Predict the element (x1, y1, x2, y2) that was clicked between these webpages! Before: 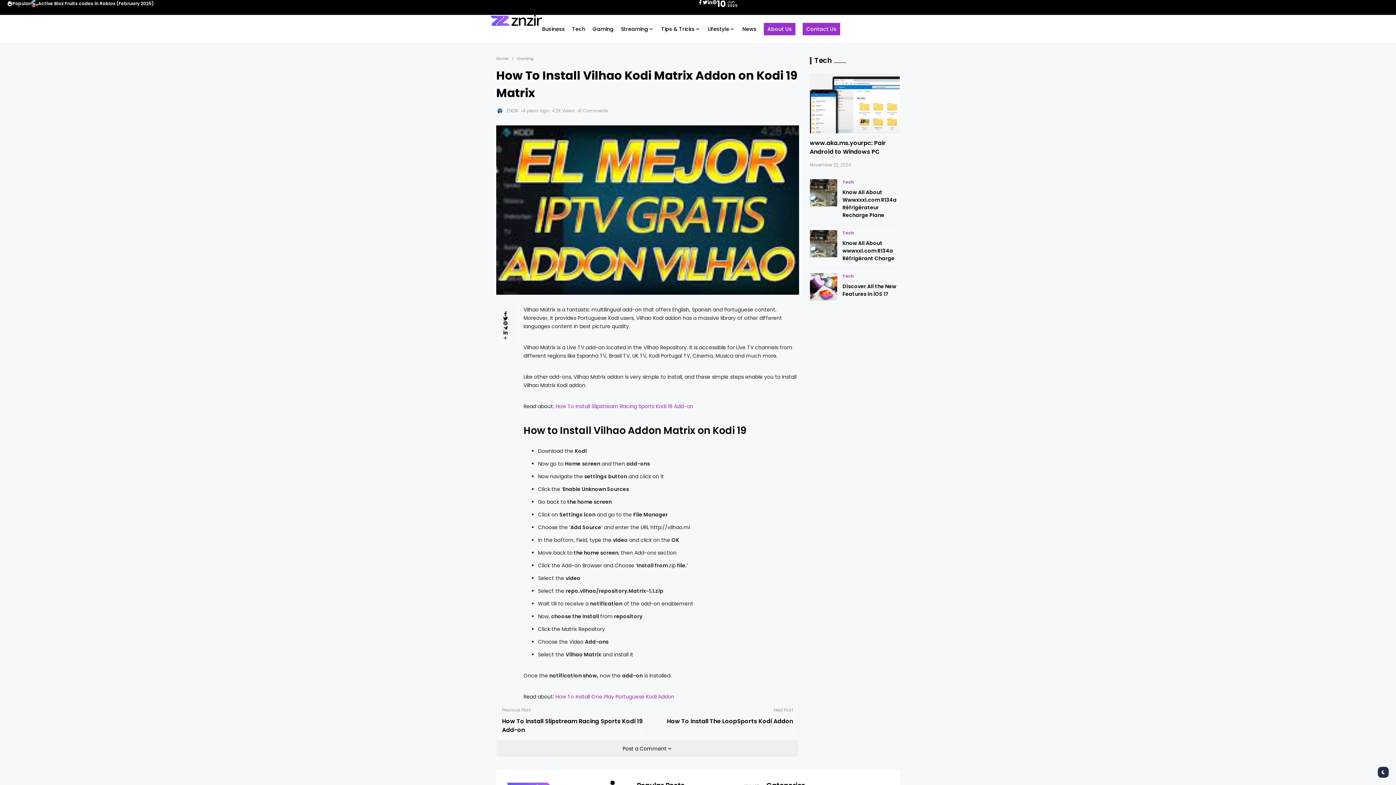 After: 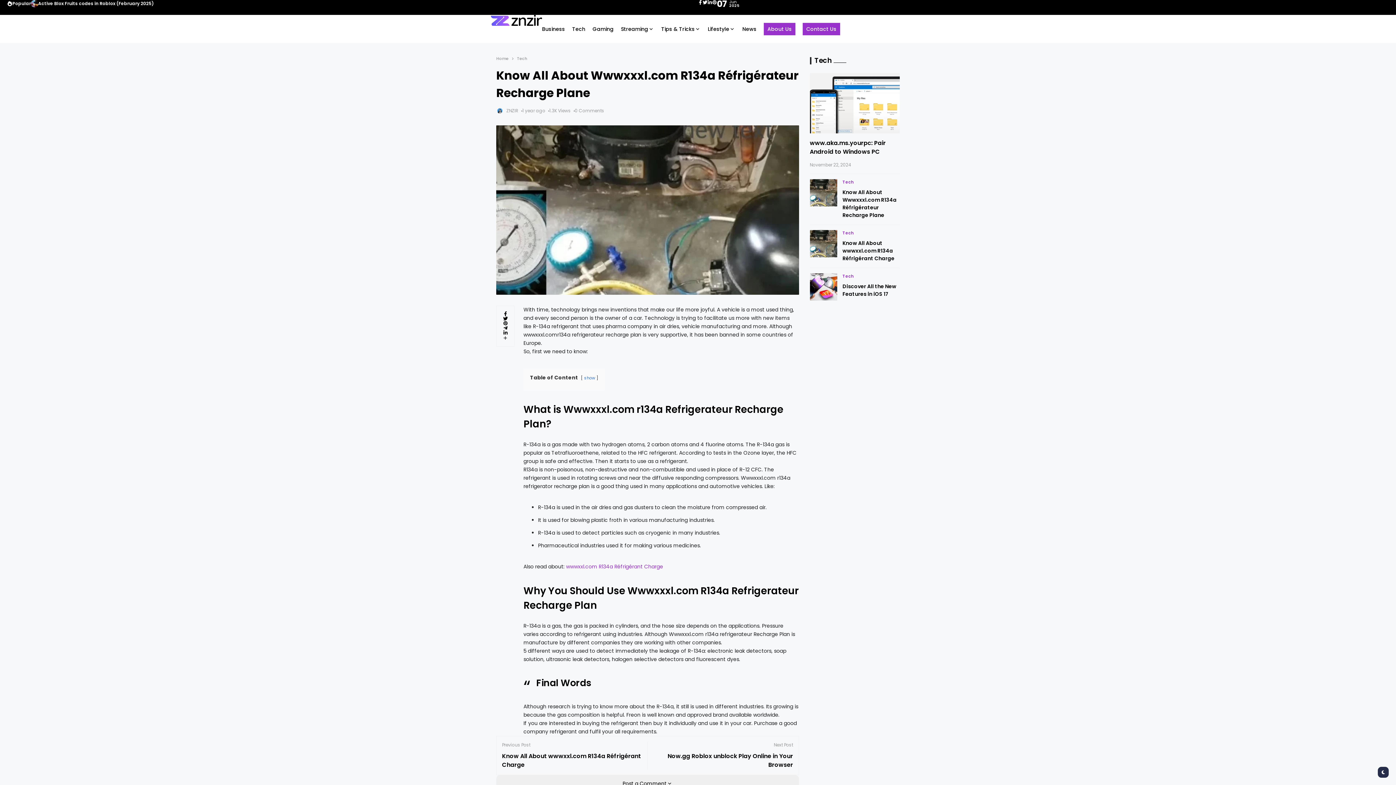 Action: bbox: (810, 179, 837, 206)